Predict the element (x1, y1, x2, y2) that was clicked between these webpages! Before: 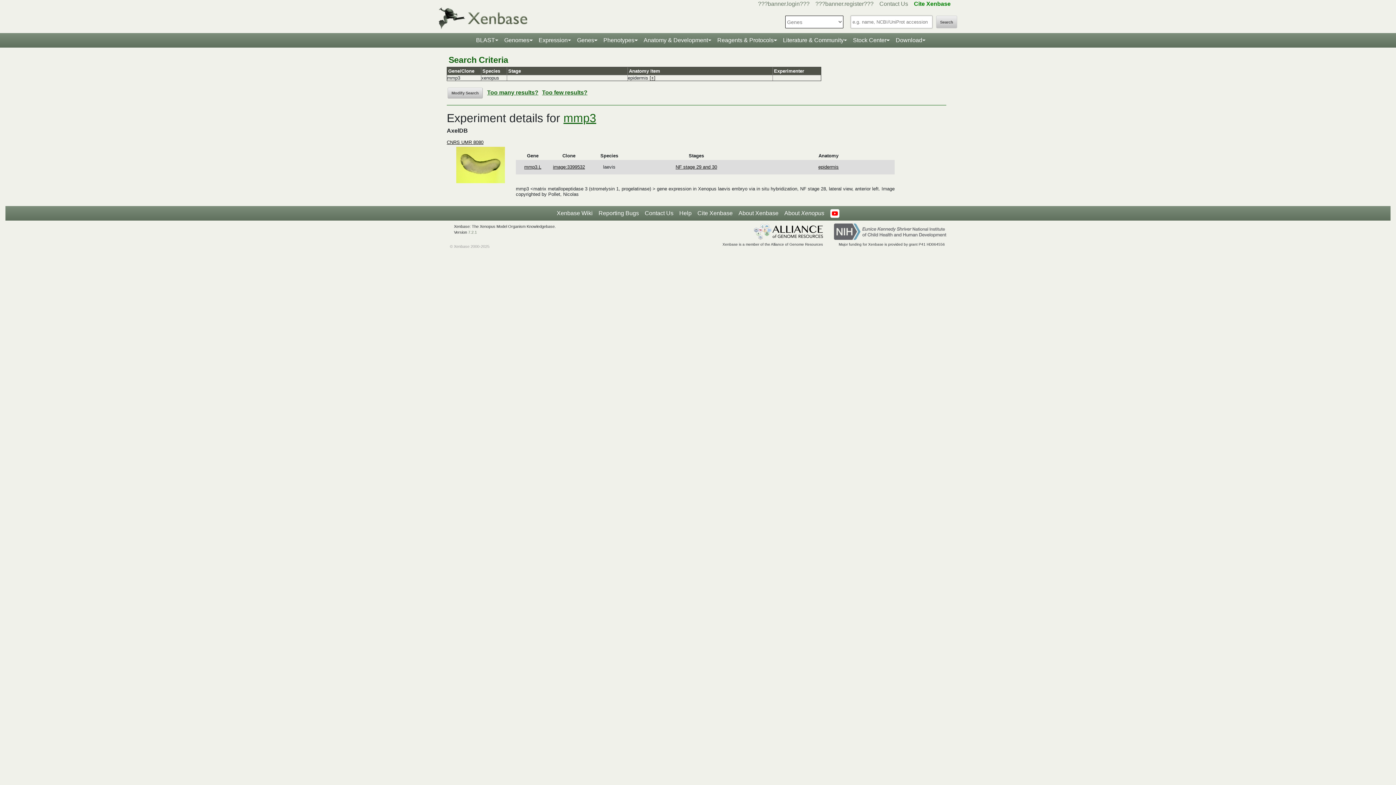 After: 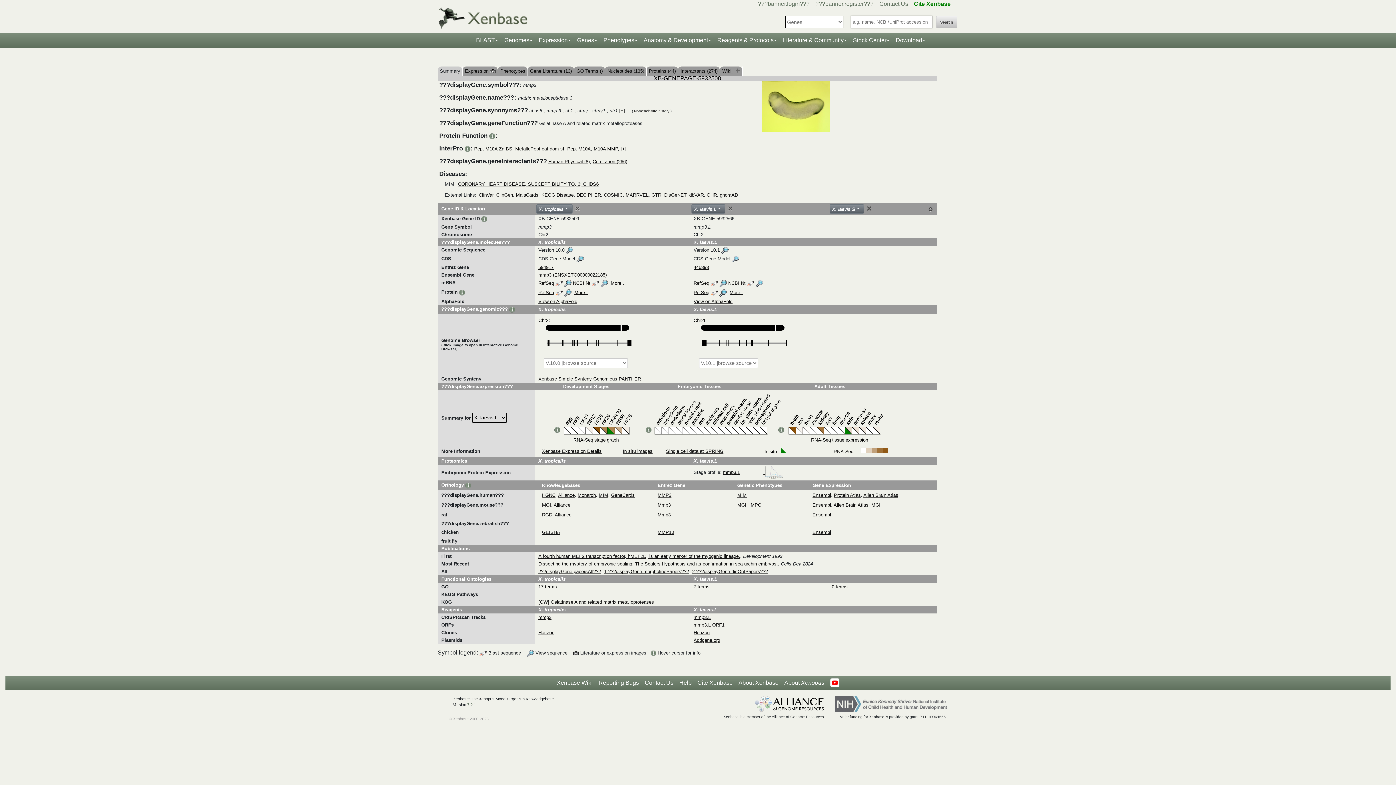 Action: bbox: (524, 164, 541, 169) label: mmp3.L